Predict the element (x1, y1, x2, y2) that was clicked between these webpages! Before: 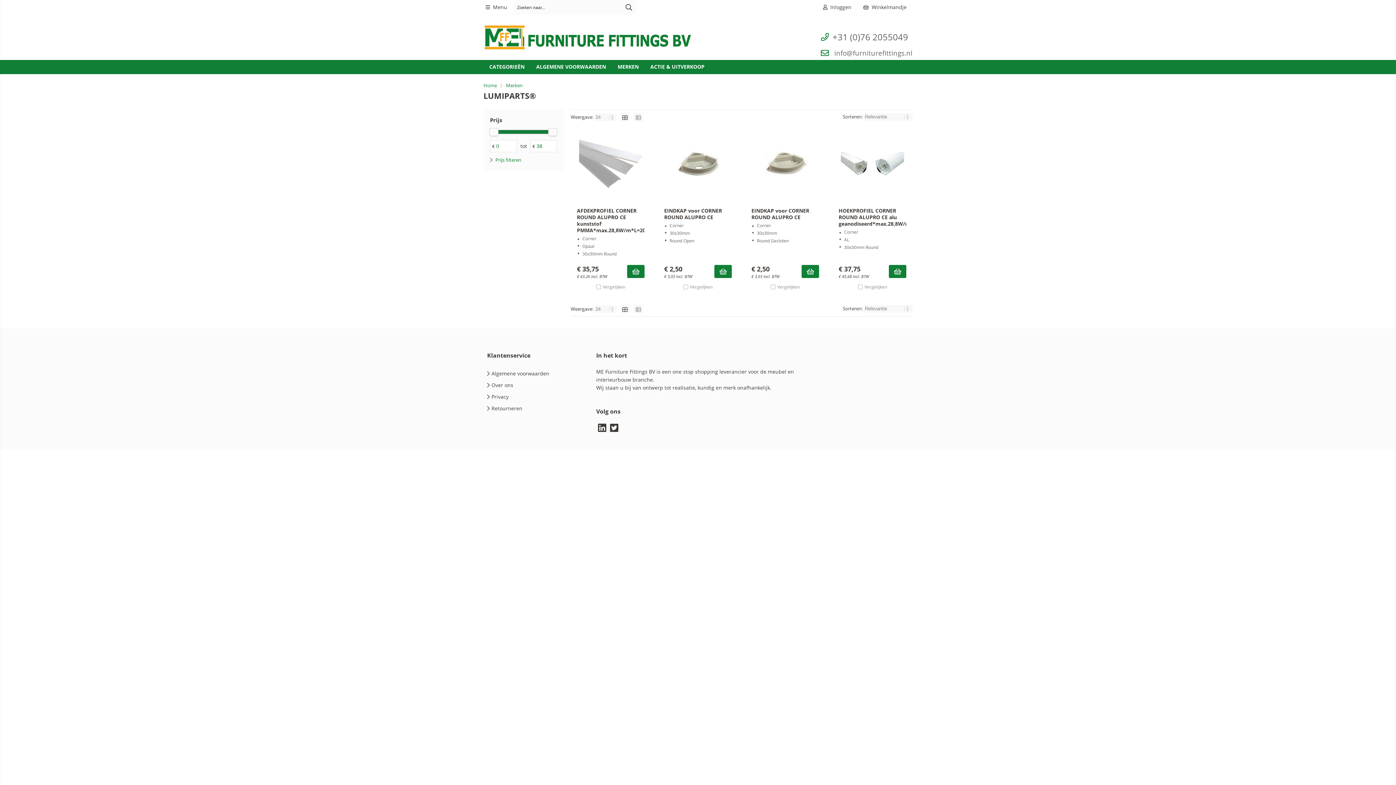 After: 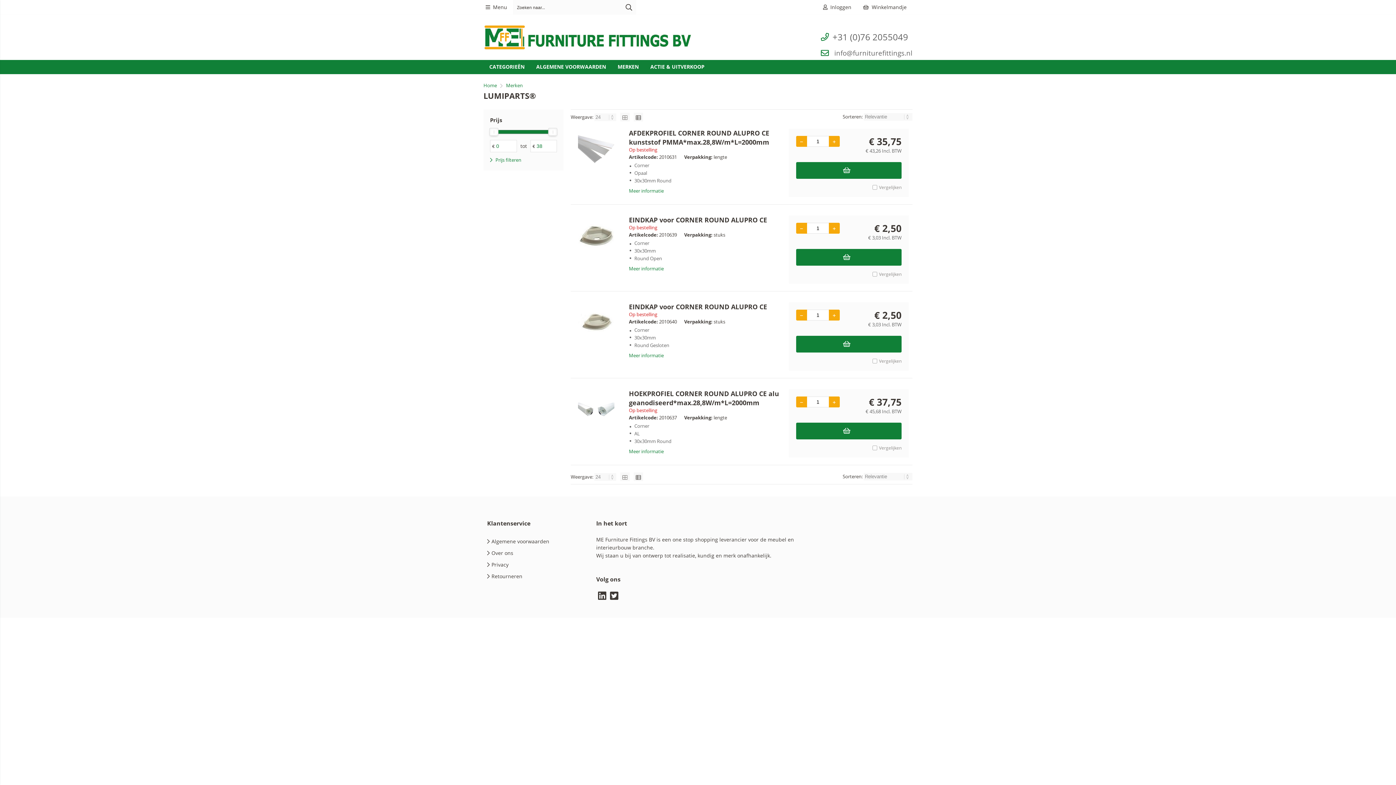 Action: bbox: (636, 113, 641, 120)